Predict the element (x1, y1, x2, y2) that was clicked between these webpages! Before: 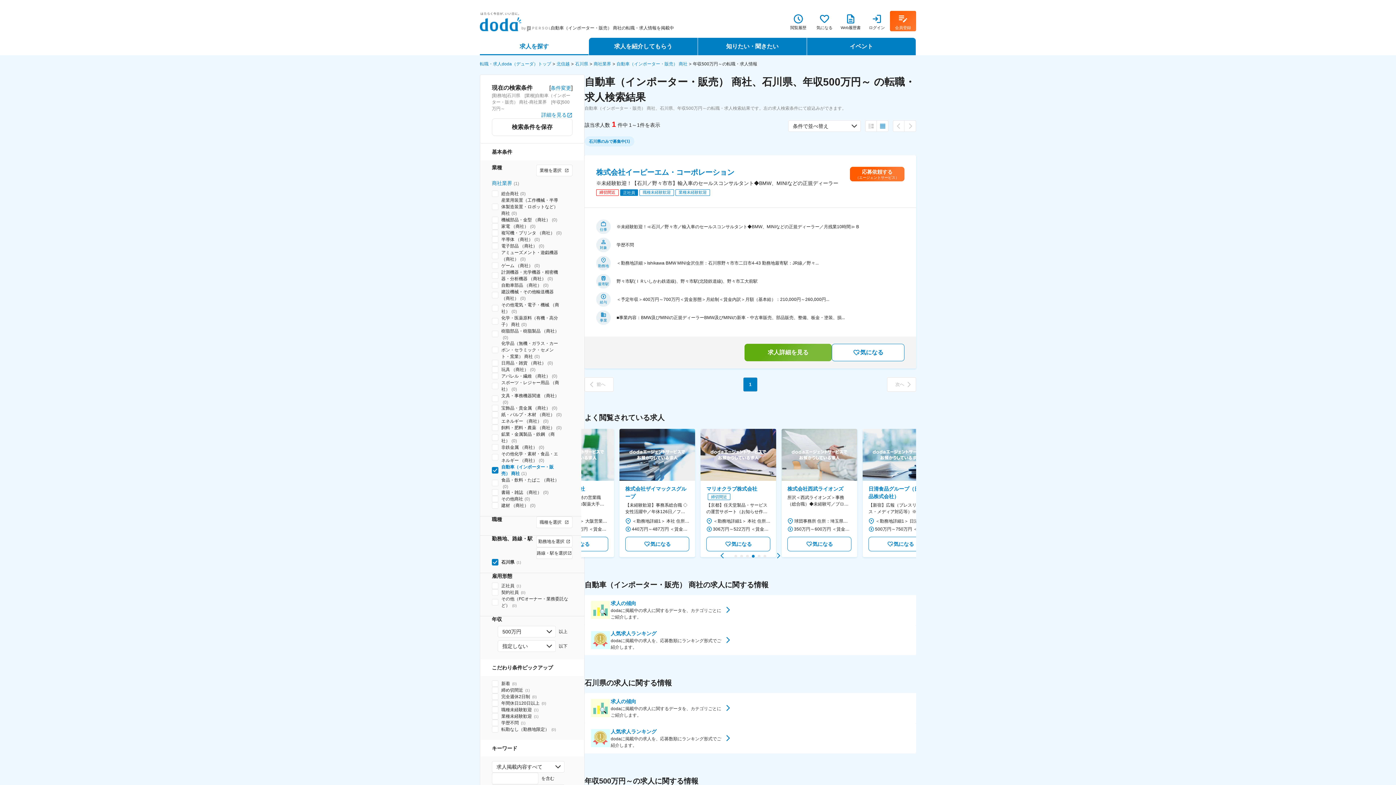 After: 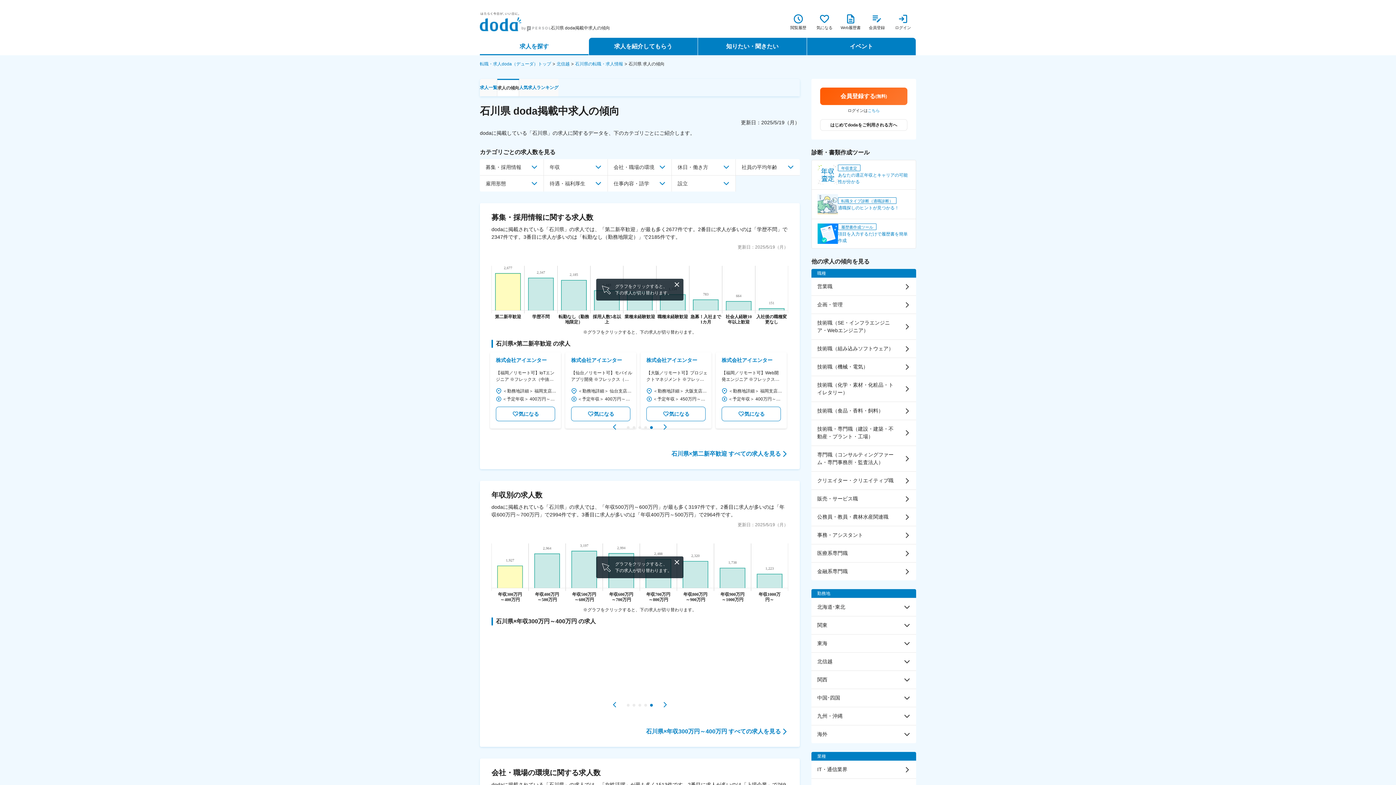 Action: label: 求人の傾向

dodaに掲載中の求人に関するデータを、カテゴリごとにご紹介します。 bbox: (584, 693, 916, 723)